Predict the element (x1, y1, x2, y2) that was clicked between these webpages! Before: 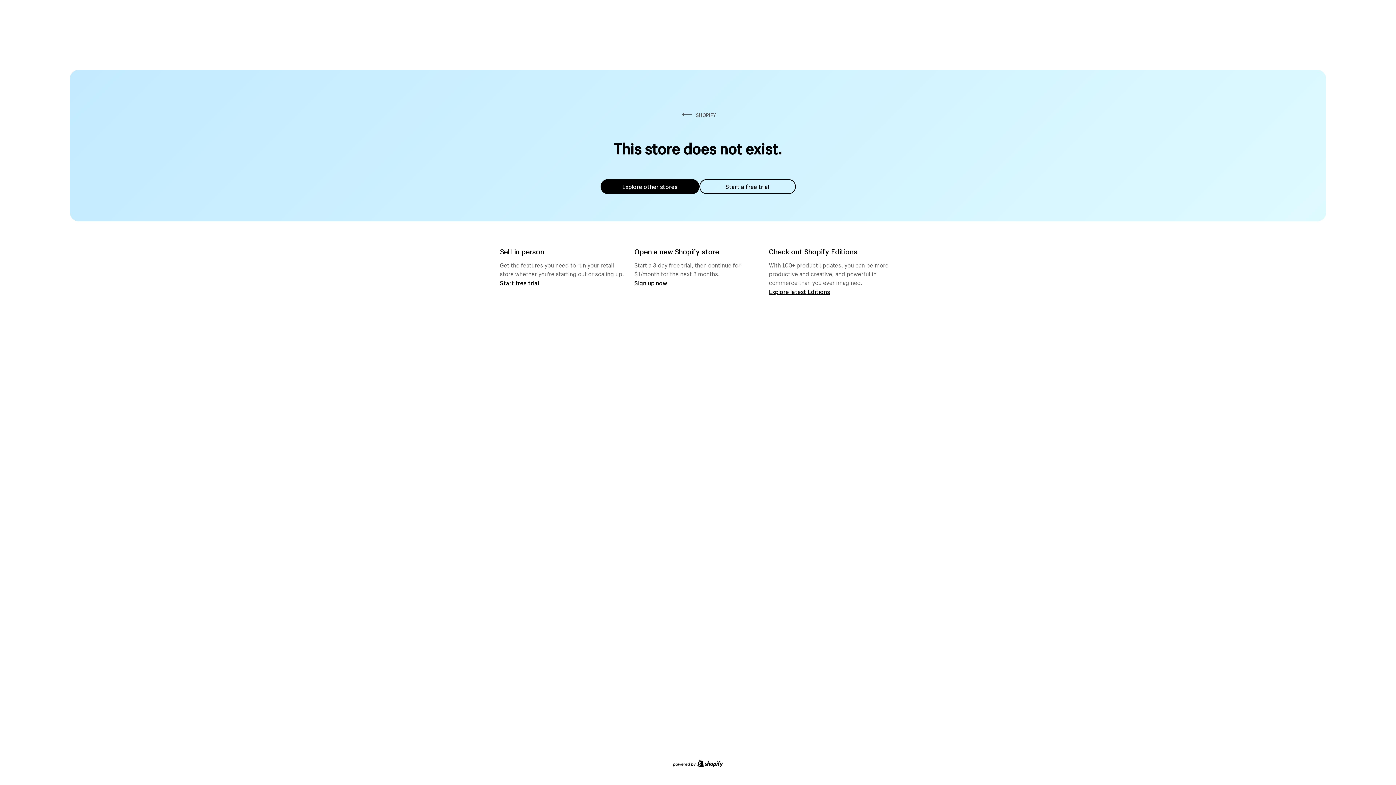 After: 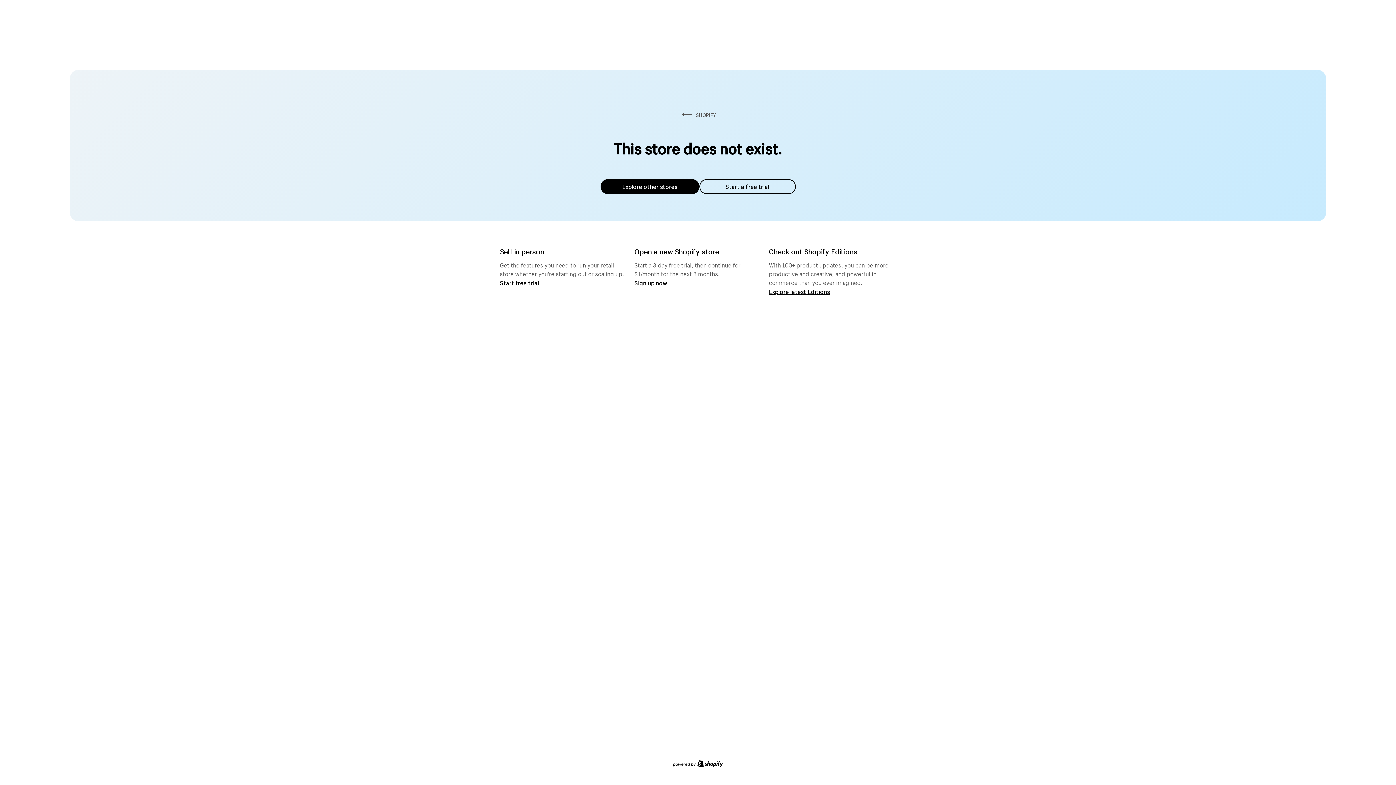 Action: bbox: (600, 179, 699, 194) label: Explore other stores